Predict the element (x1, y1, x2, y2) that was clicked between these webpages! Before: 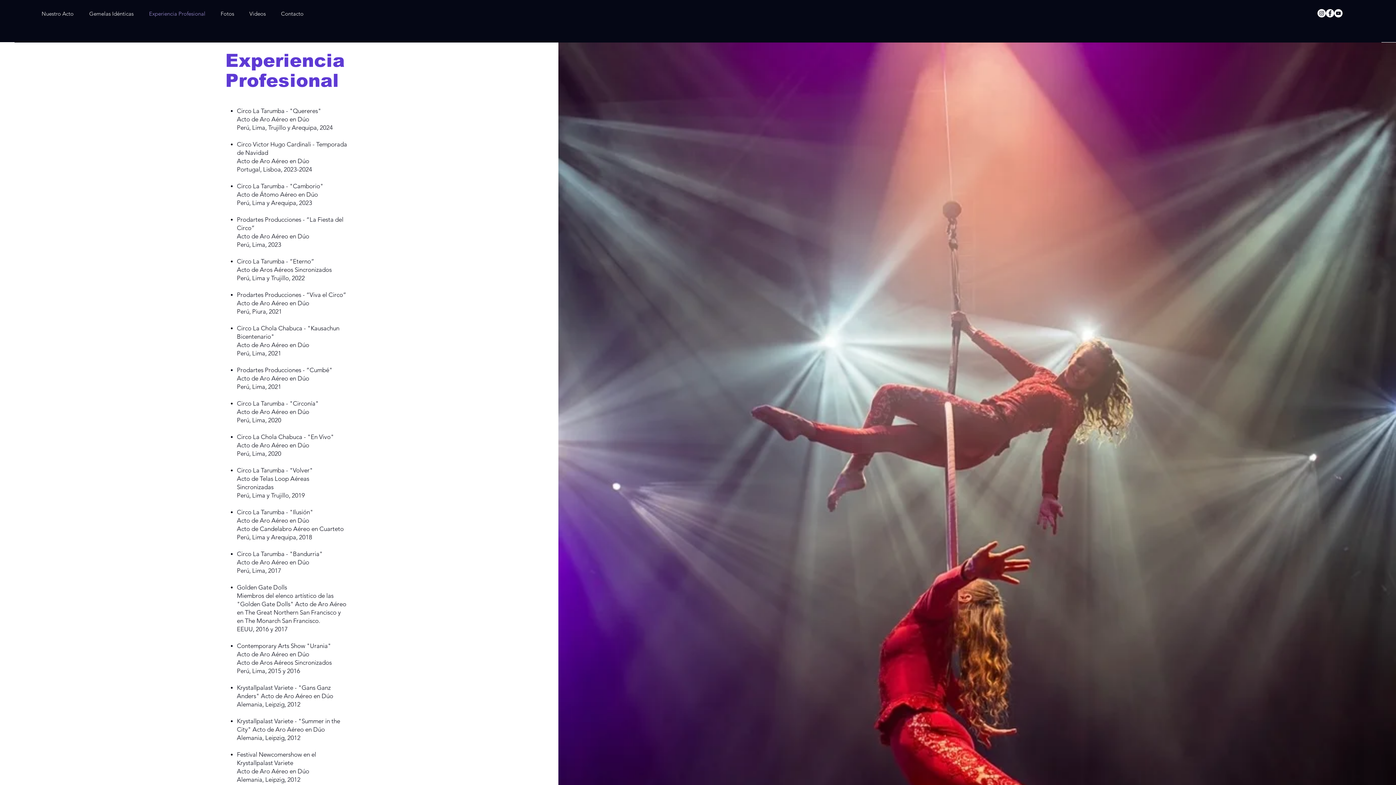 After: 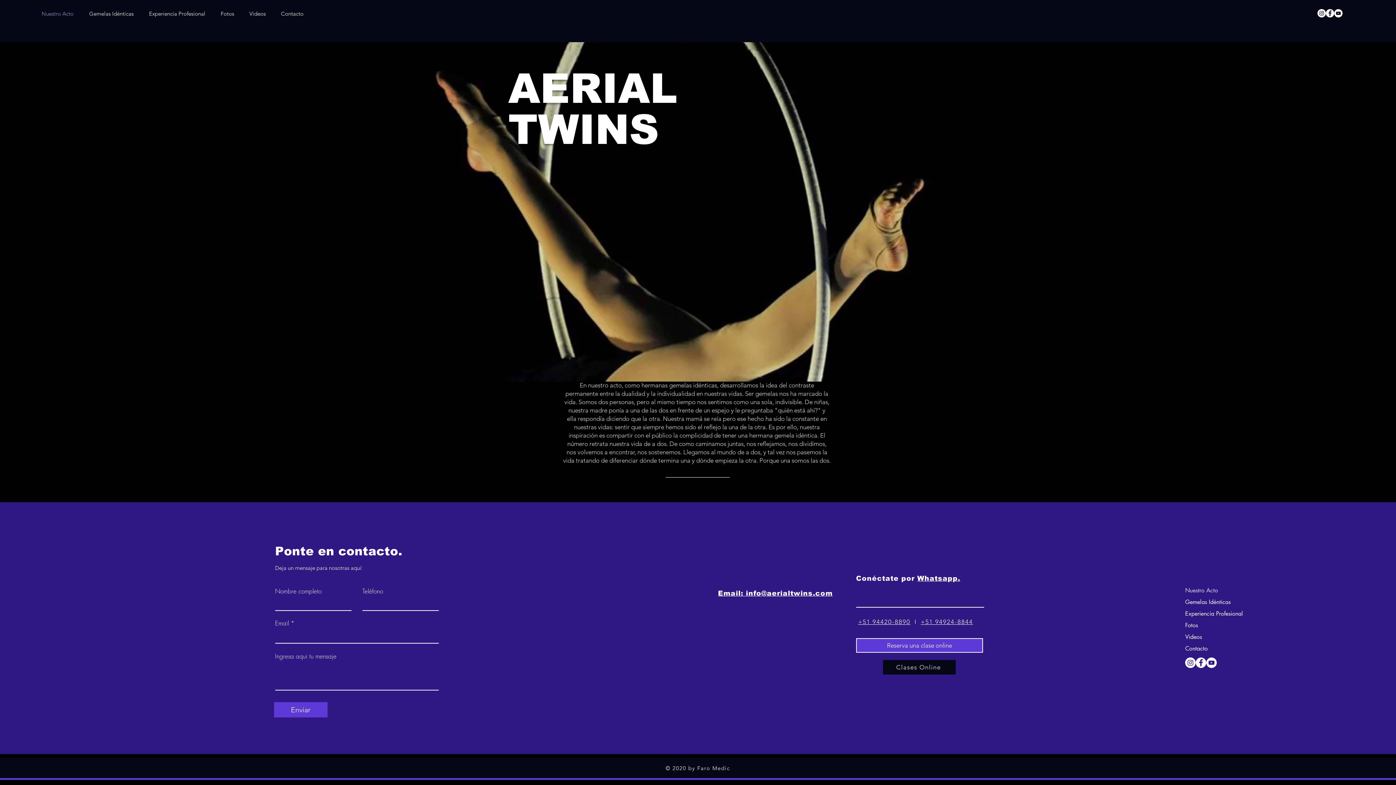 Action: label: Nuestro Acto bbox: (33, 4, 81, 22)